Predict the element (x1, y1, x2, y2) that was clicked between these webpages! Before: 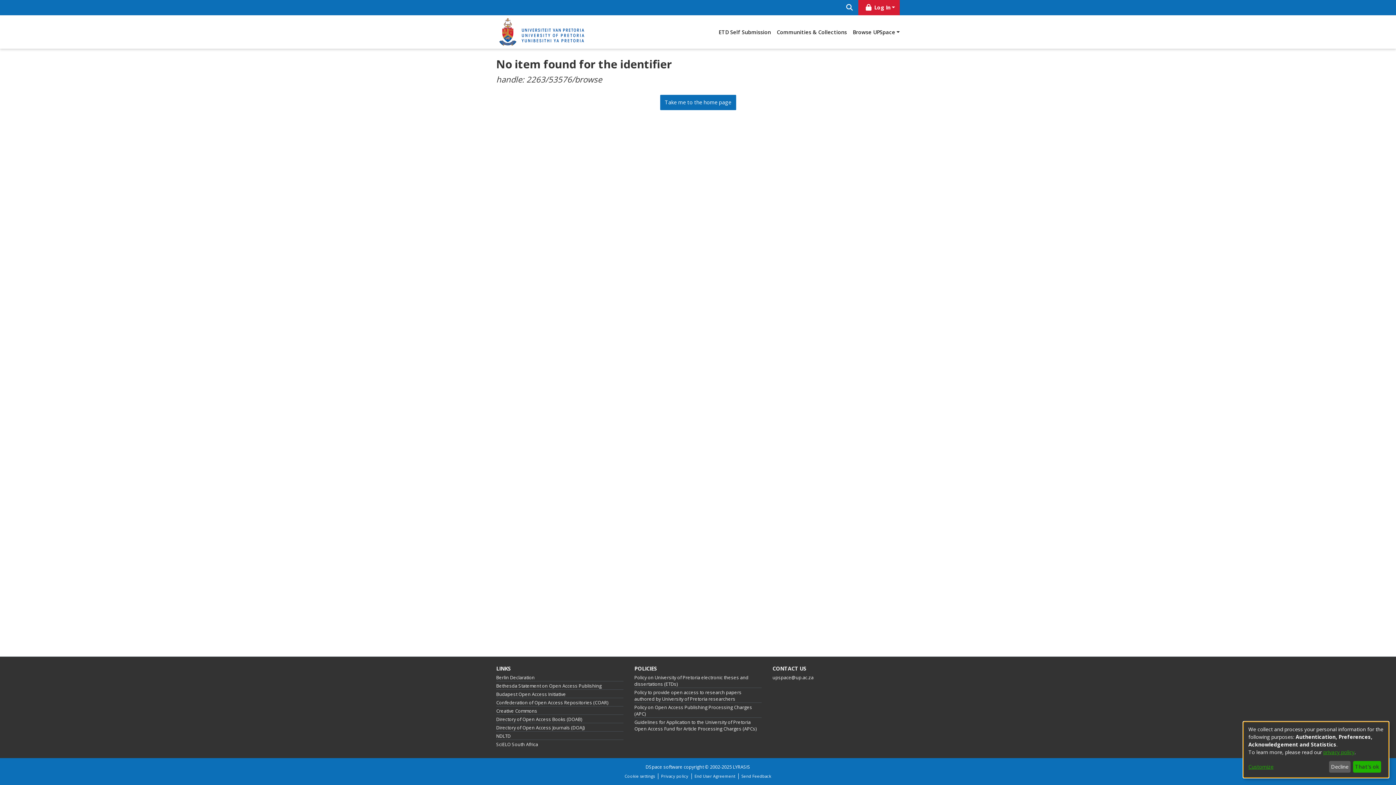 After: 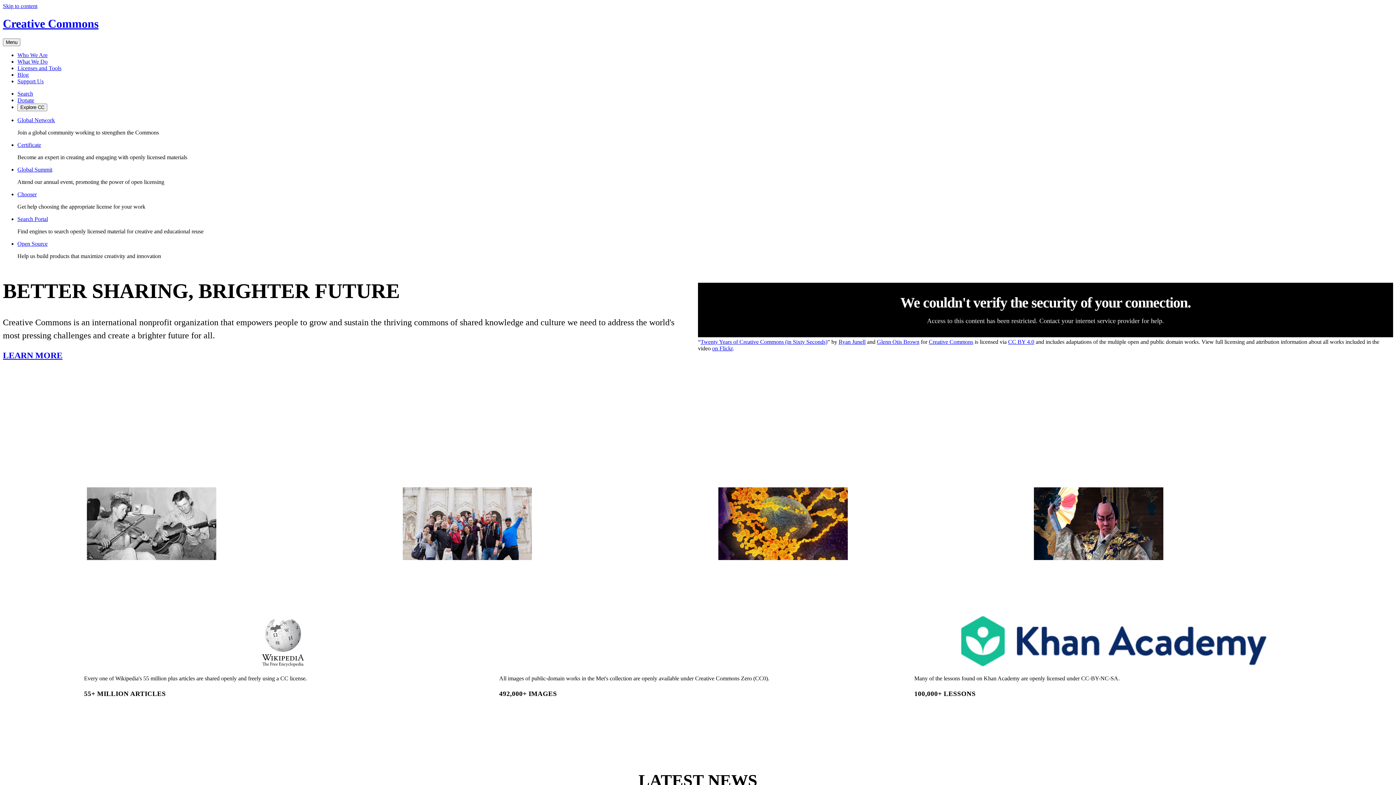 Action: bbox: (496, 708, 537, 714) label: Creative Commons